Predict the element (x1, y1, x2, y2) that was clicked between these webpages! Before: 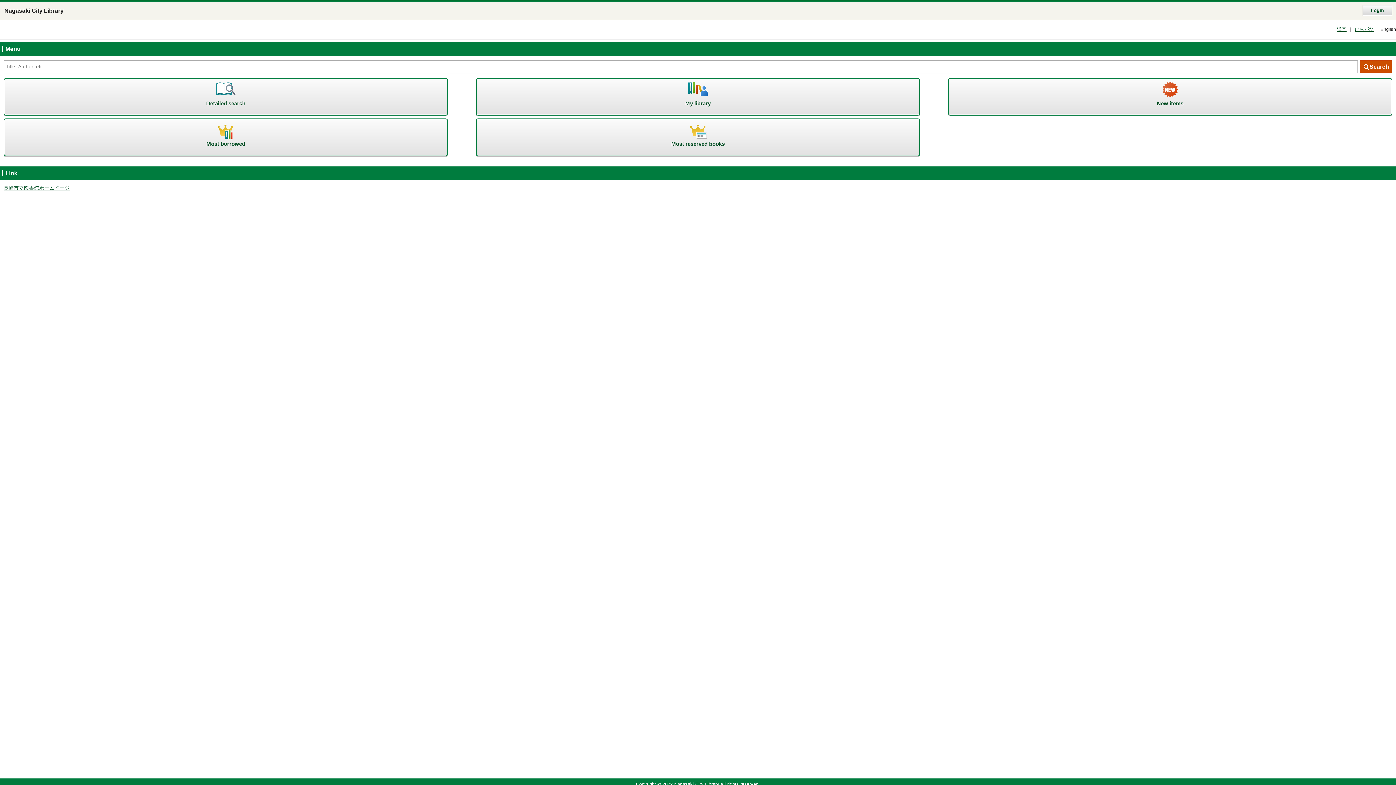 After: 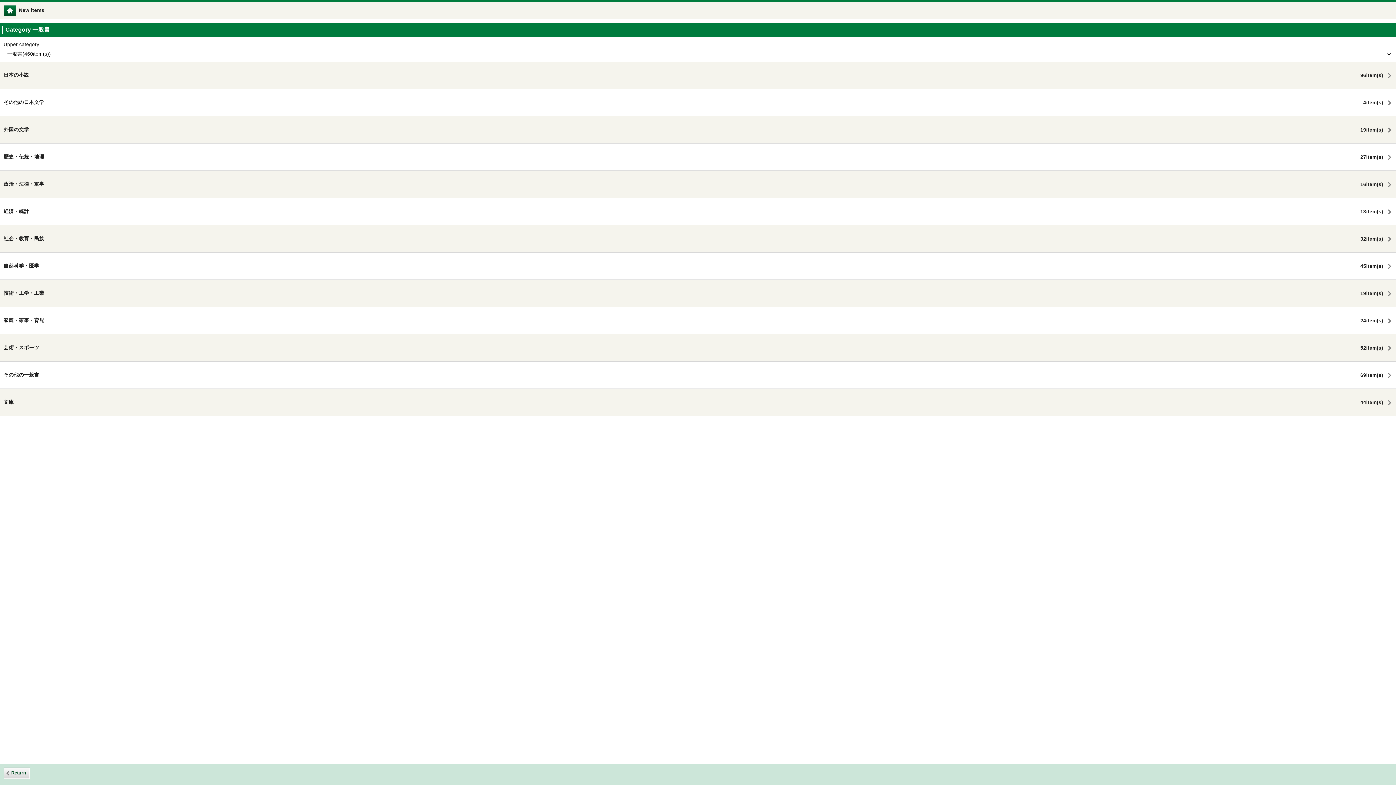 Action: label: New items bbox: (948, 78, 1392, 115)